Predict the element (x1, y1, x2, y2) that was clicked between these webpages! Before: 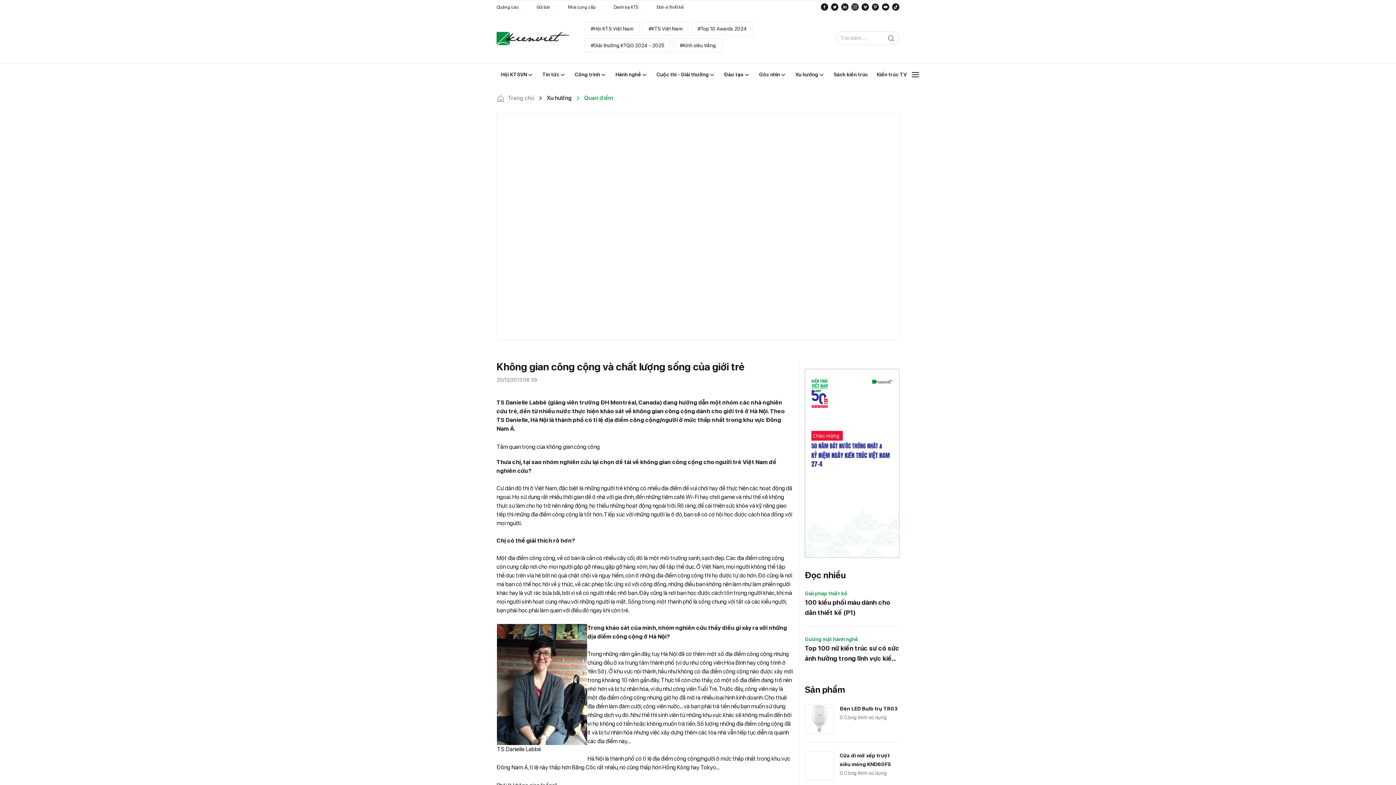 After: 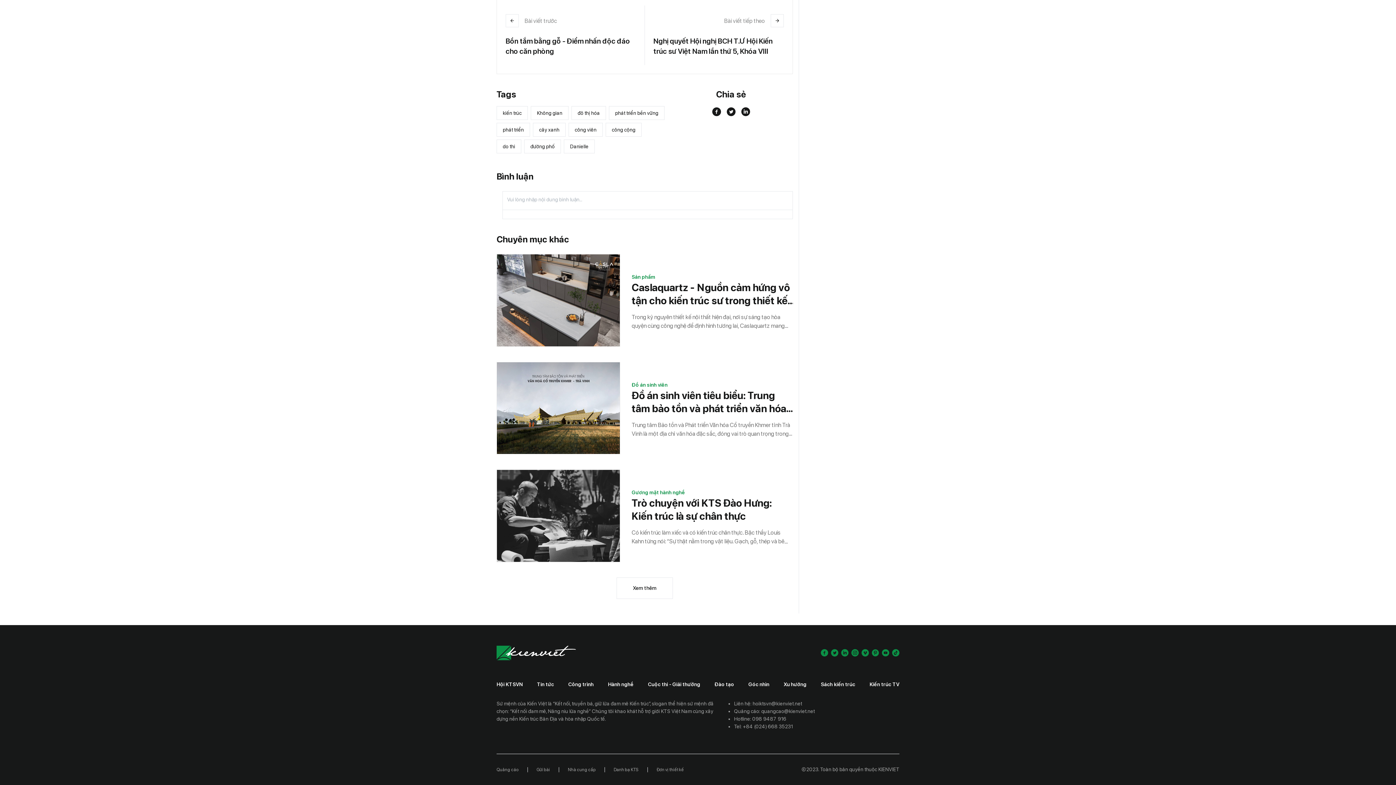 Action: bbox: (828, 453, 838, 459)